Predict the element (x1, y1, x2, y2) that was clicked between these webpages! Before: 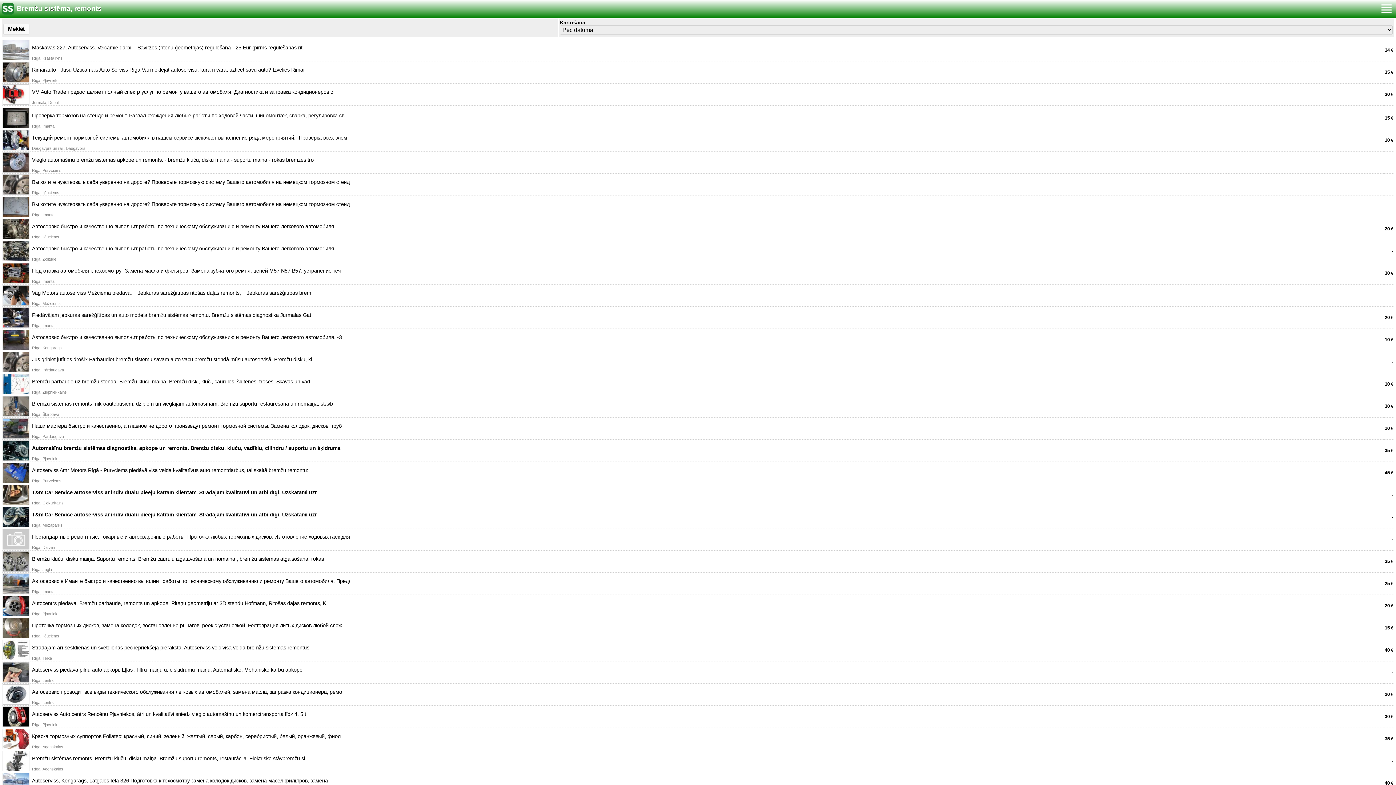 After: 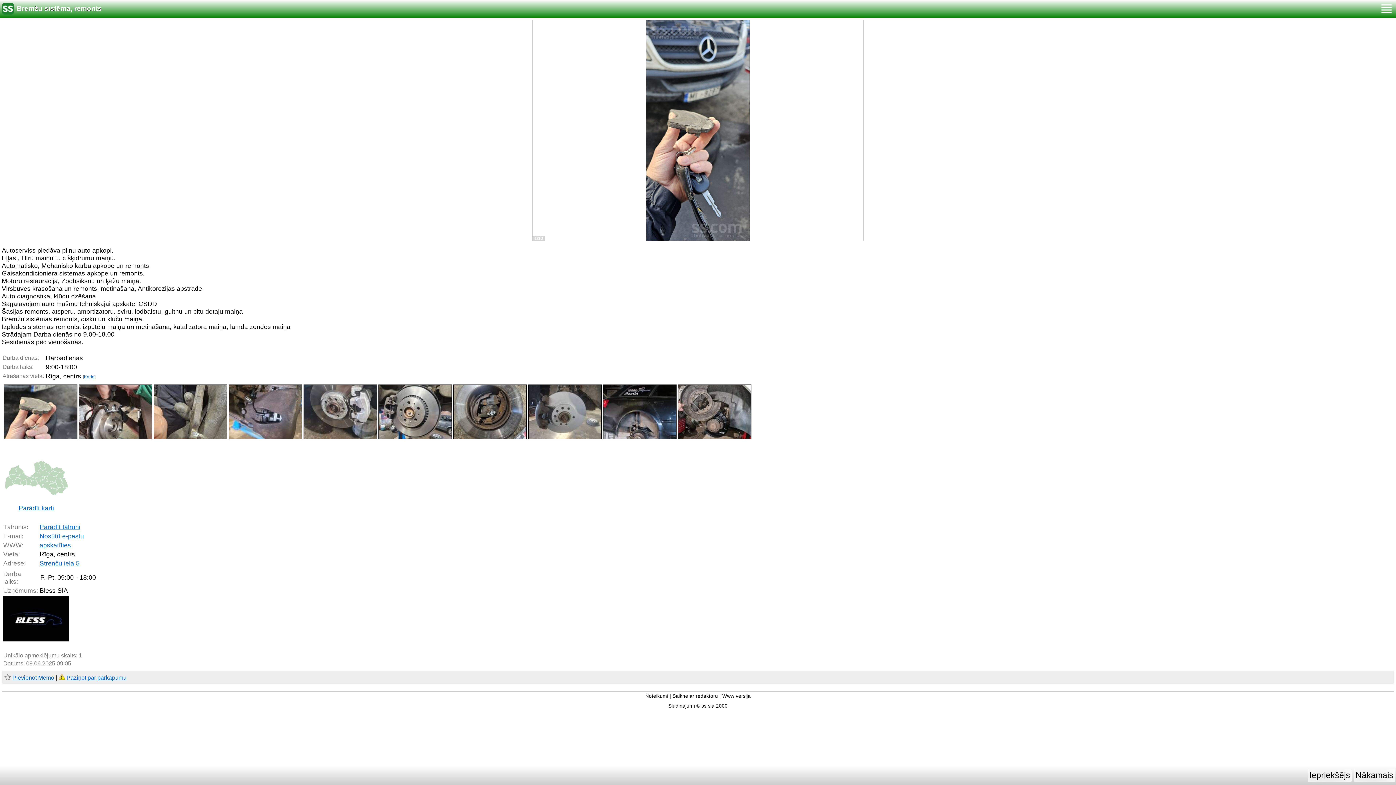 Action: bbox: (2, 662, 29, 682)